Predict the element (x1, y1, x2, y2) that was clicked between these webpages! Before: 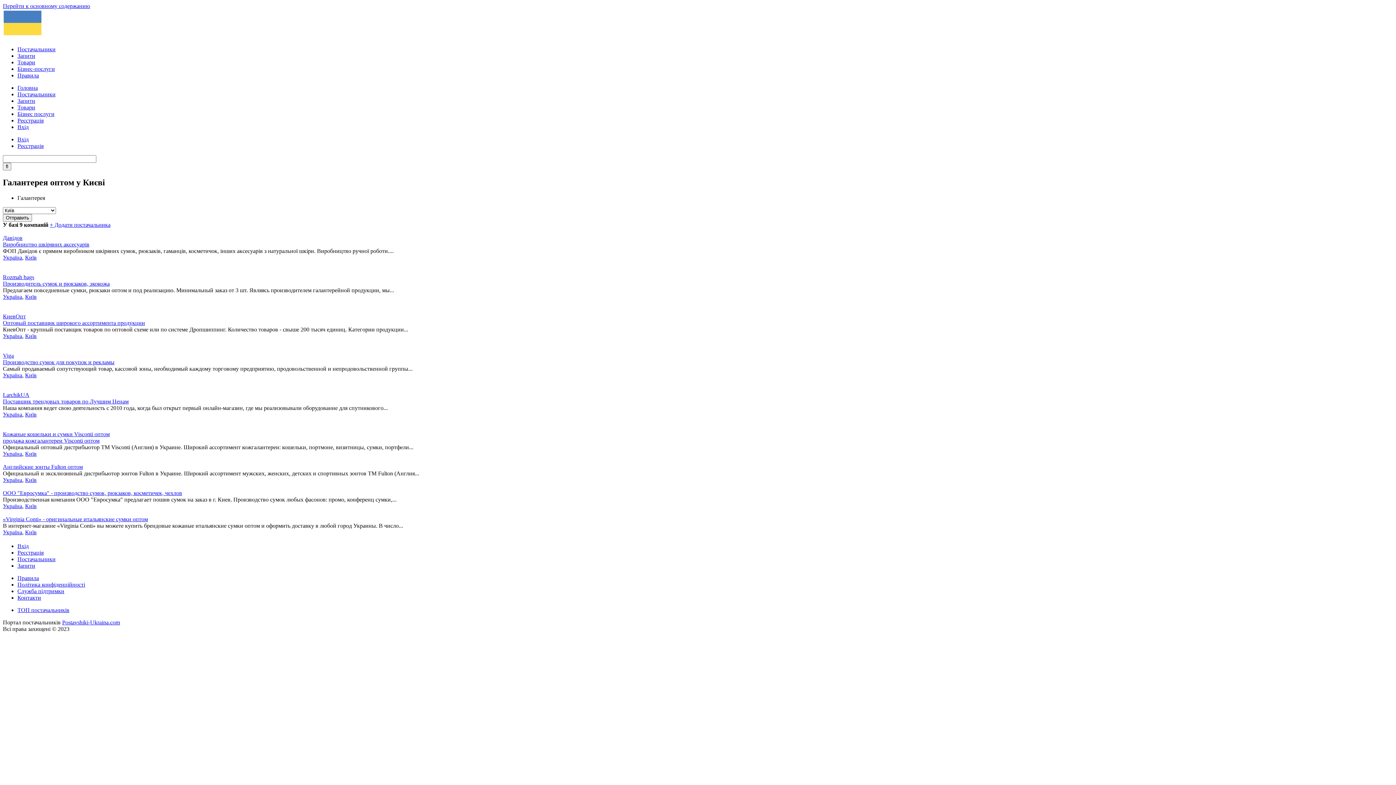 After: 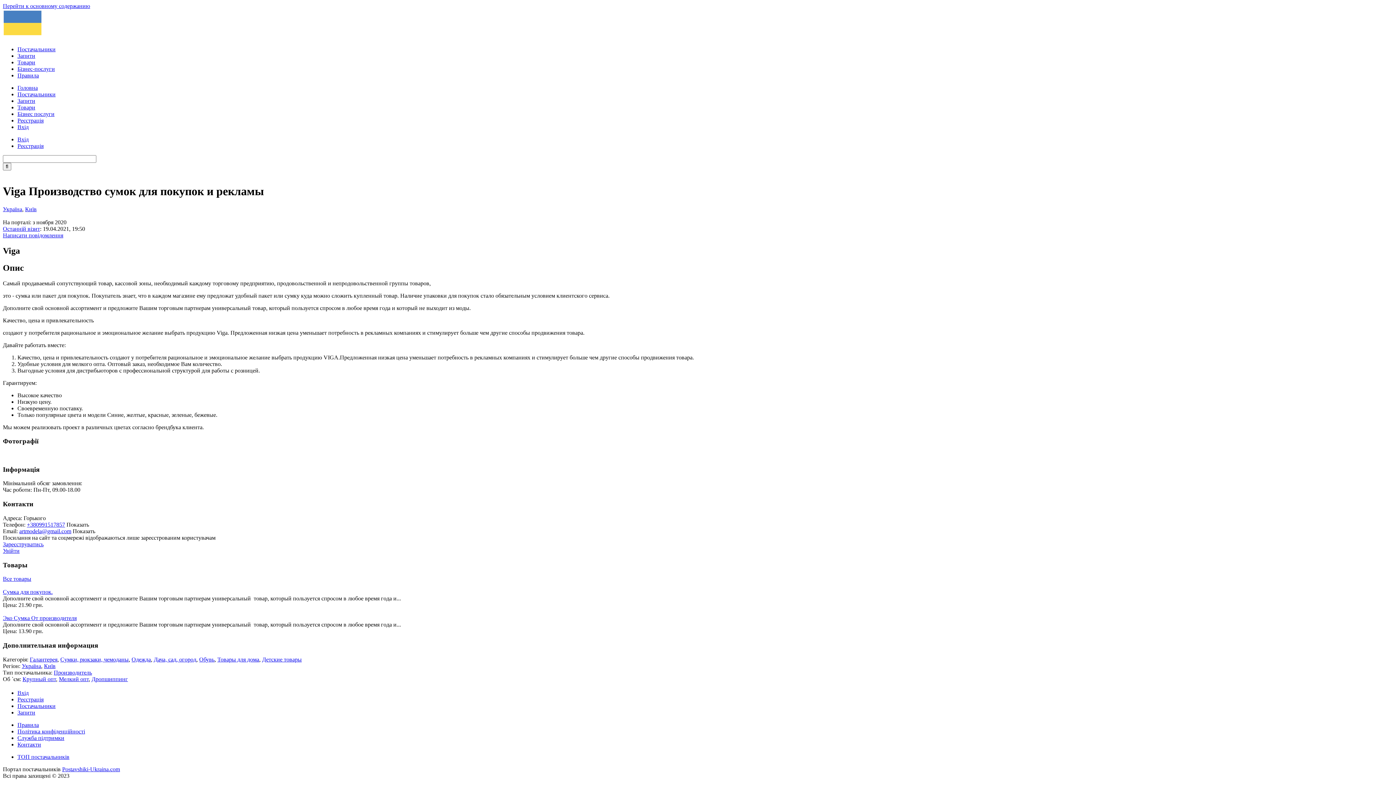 Action: bbox: (2, 352, 1393, 365) label: Viga
Производство сумок для покупок и рекламы